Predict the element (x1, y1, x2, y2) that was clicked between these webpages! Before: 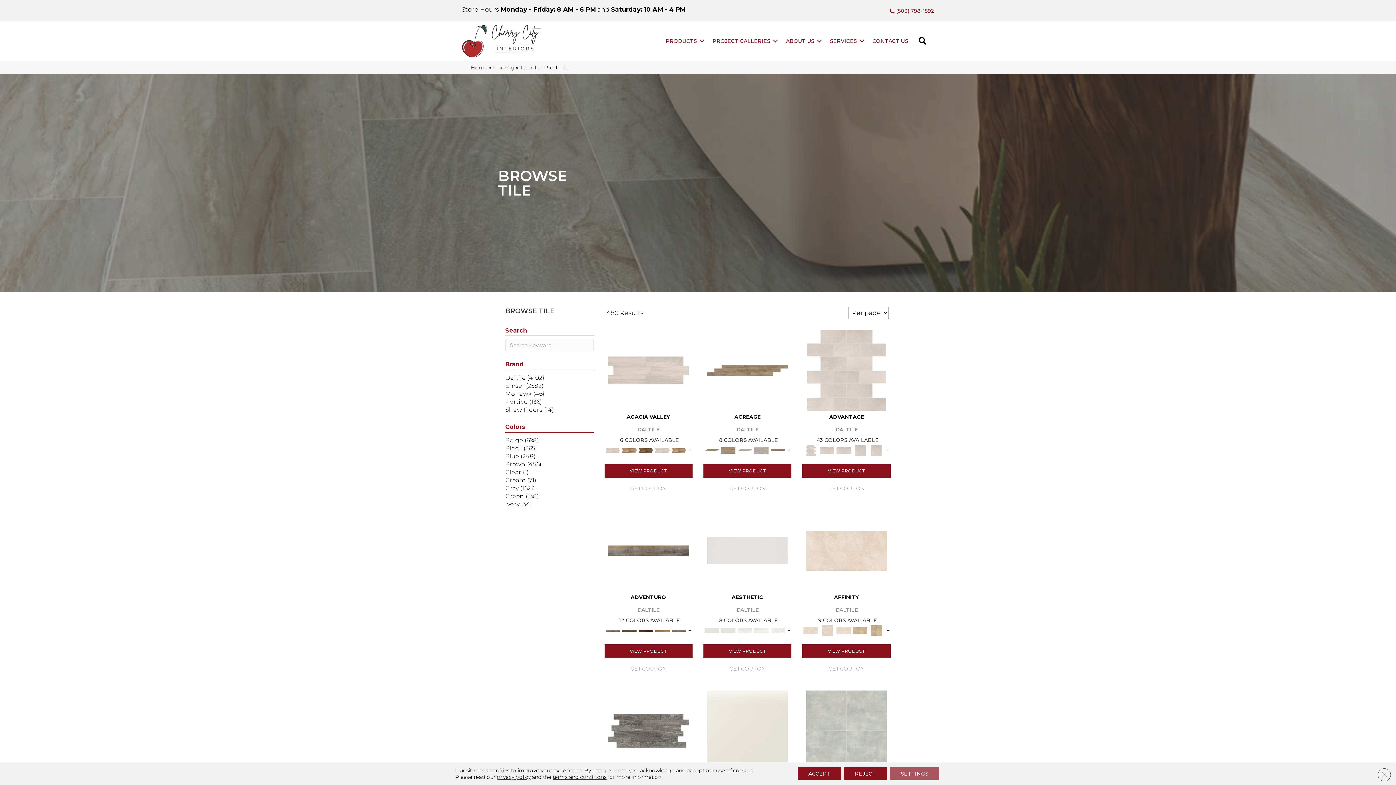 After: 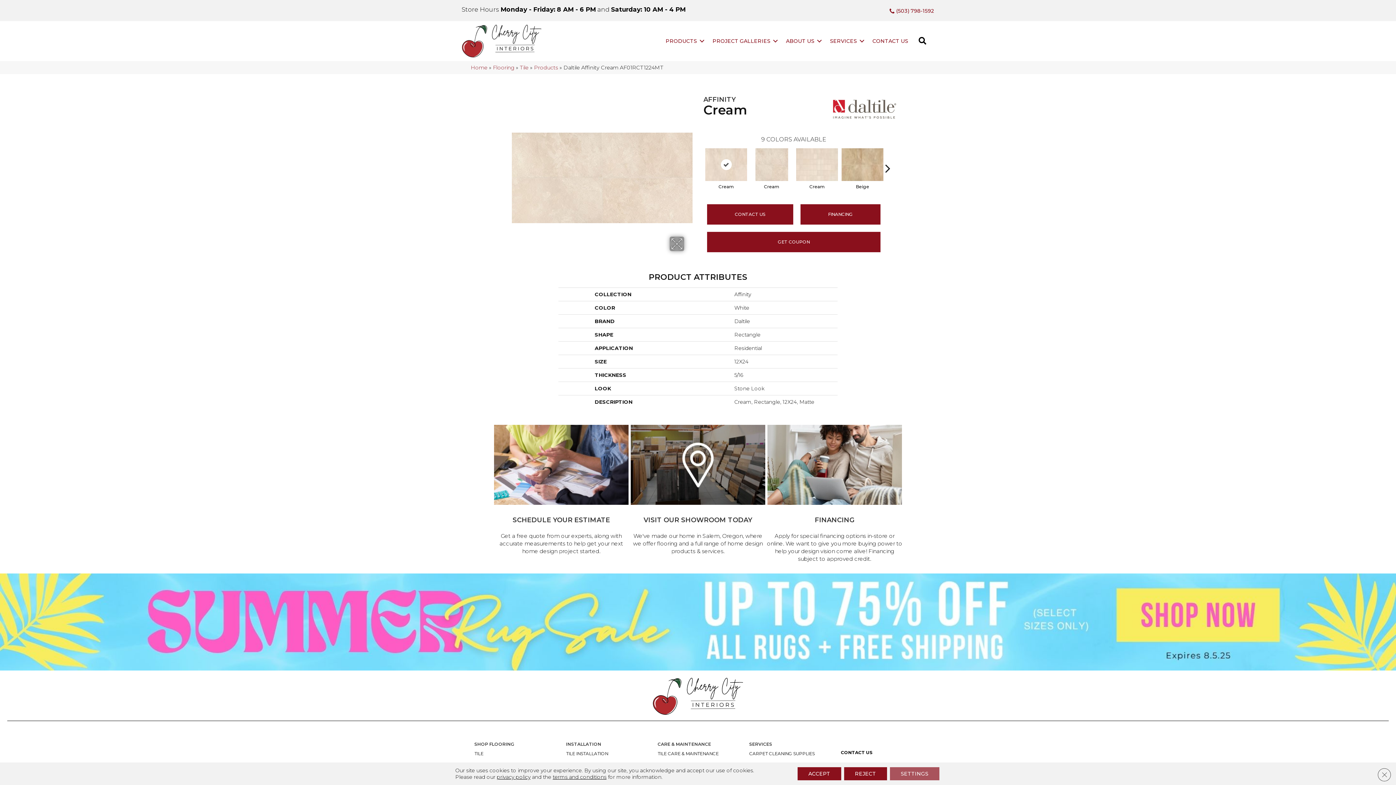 Action: bbox: (803, 627, 818, 633)